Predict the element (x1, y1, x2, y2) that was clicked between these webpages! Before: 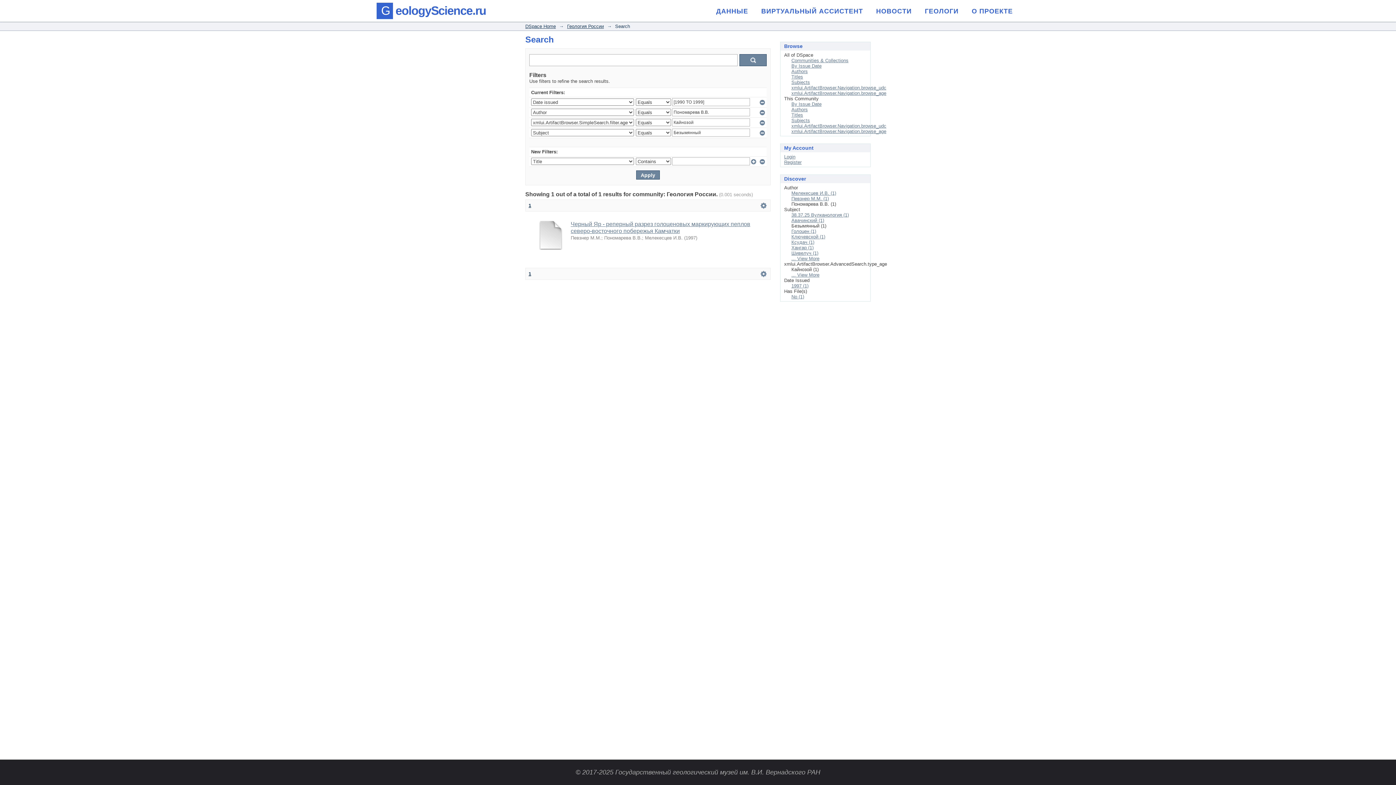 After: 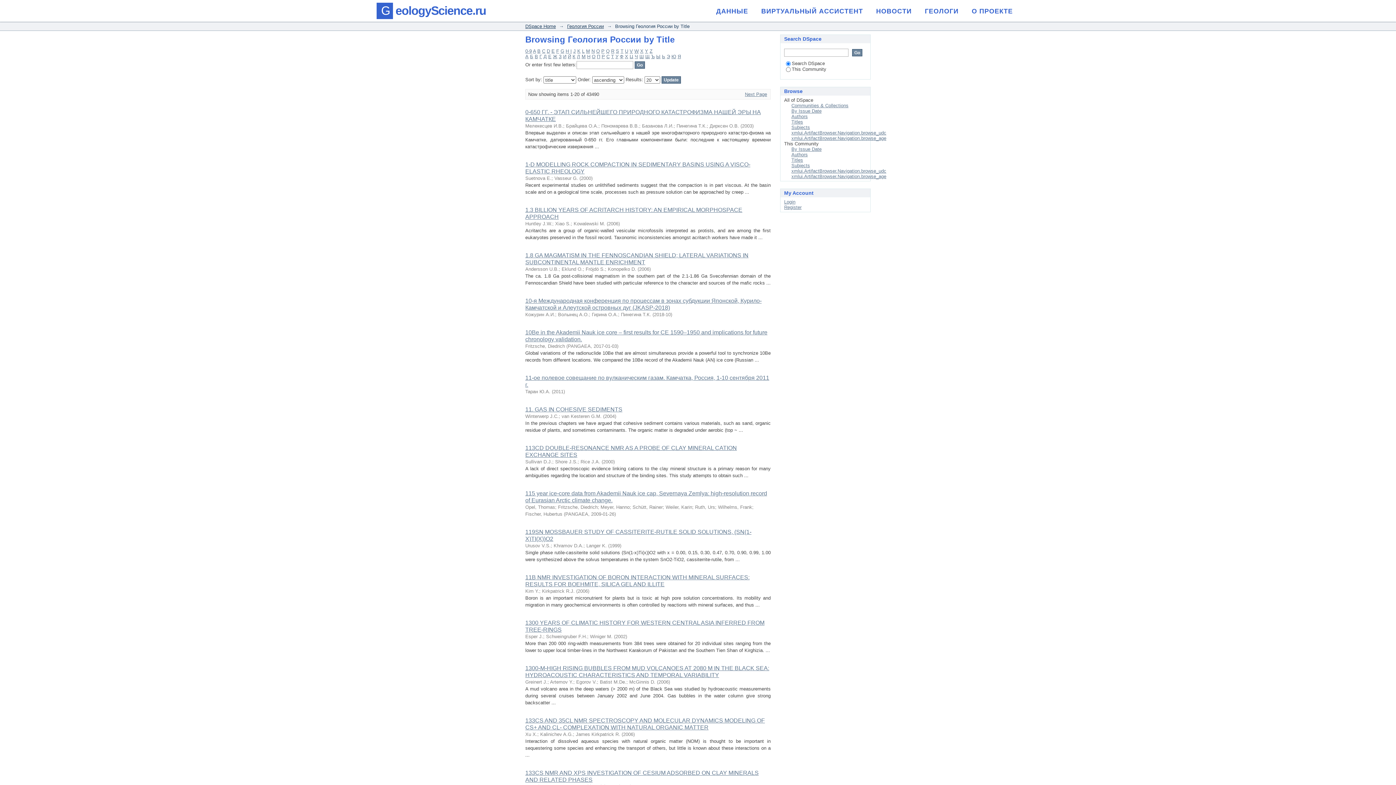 Action: label: Titles bbox: (791, 112, 803, 117)